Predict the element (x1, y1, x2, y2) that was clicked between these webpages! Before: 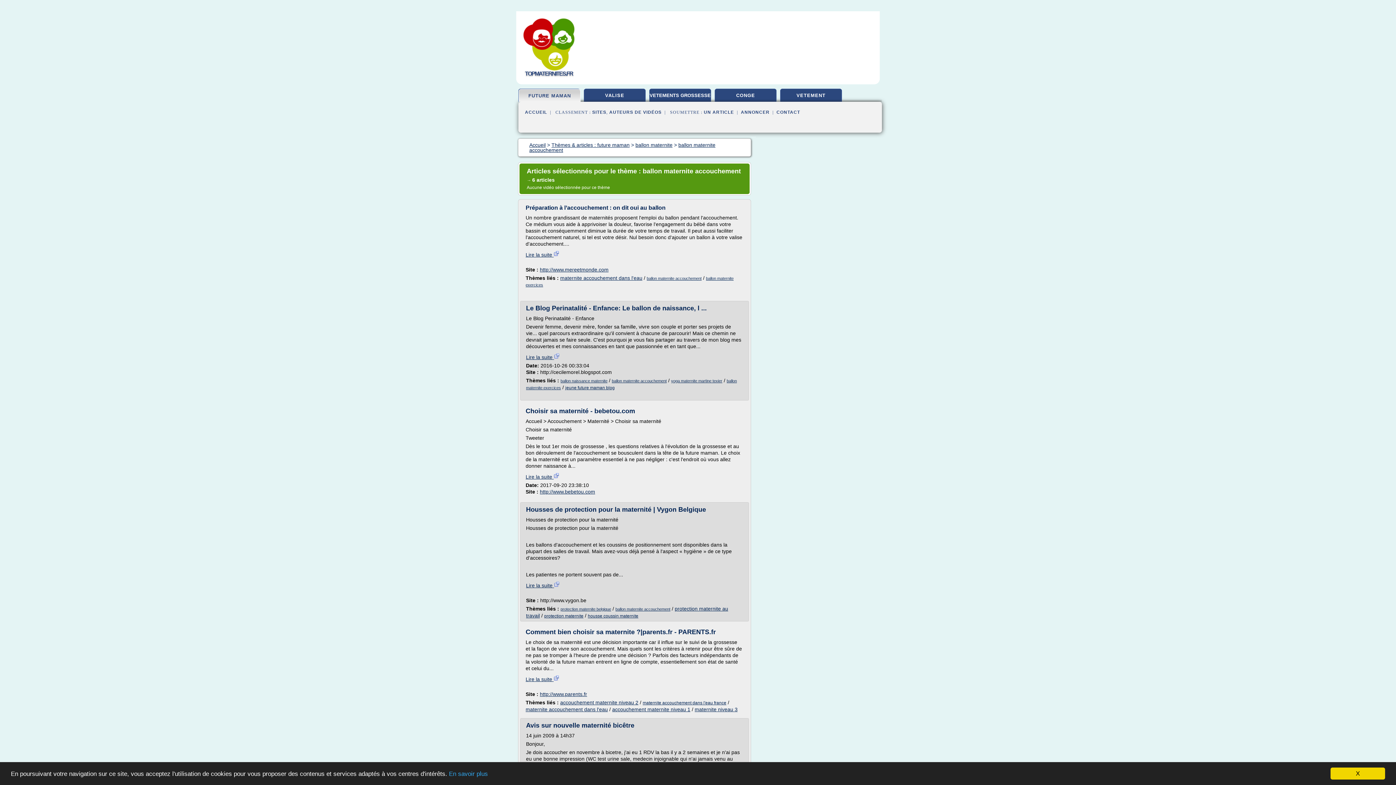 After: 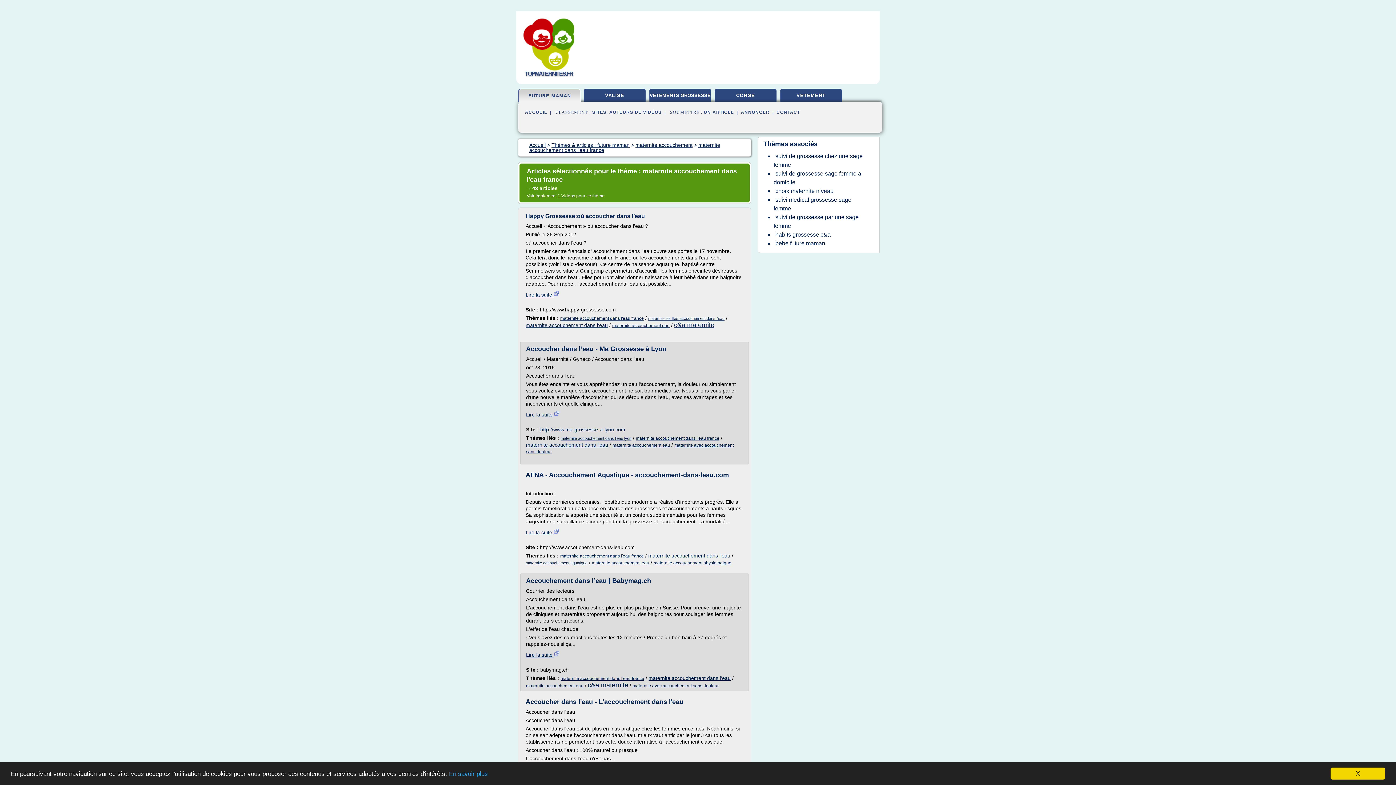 Action: bbox: (642, 700, 726, 705) label: maternite accouchement dans l'eau france